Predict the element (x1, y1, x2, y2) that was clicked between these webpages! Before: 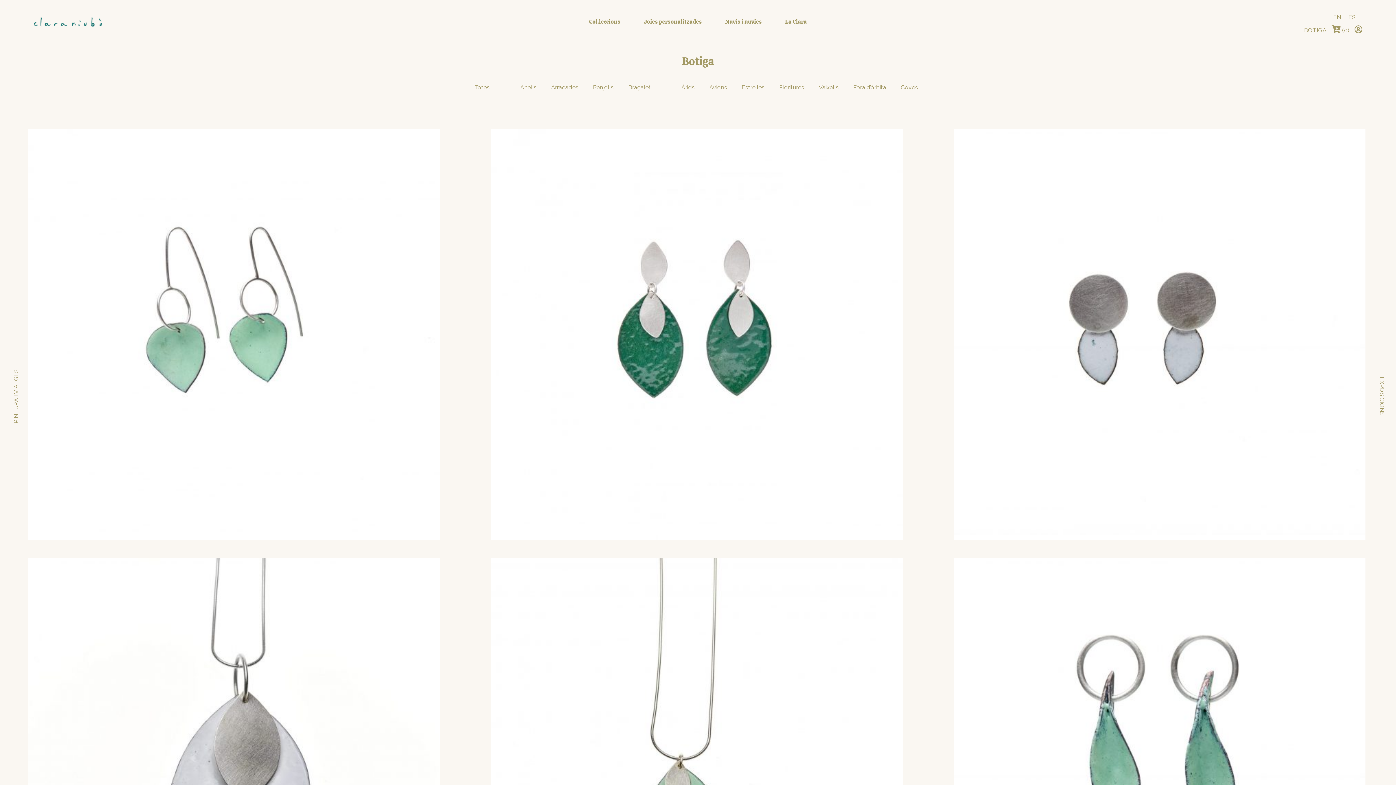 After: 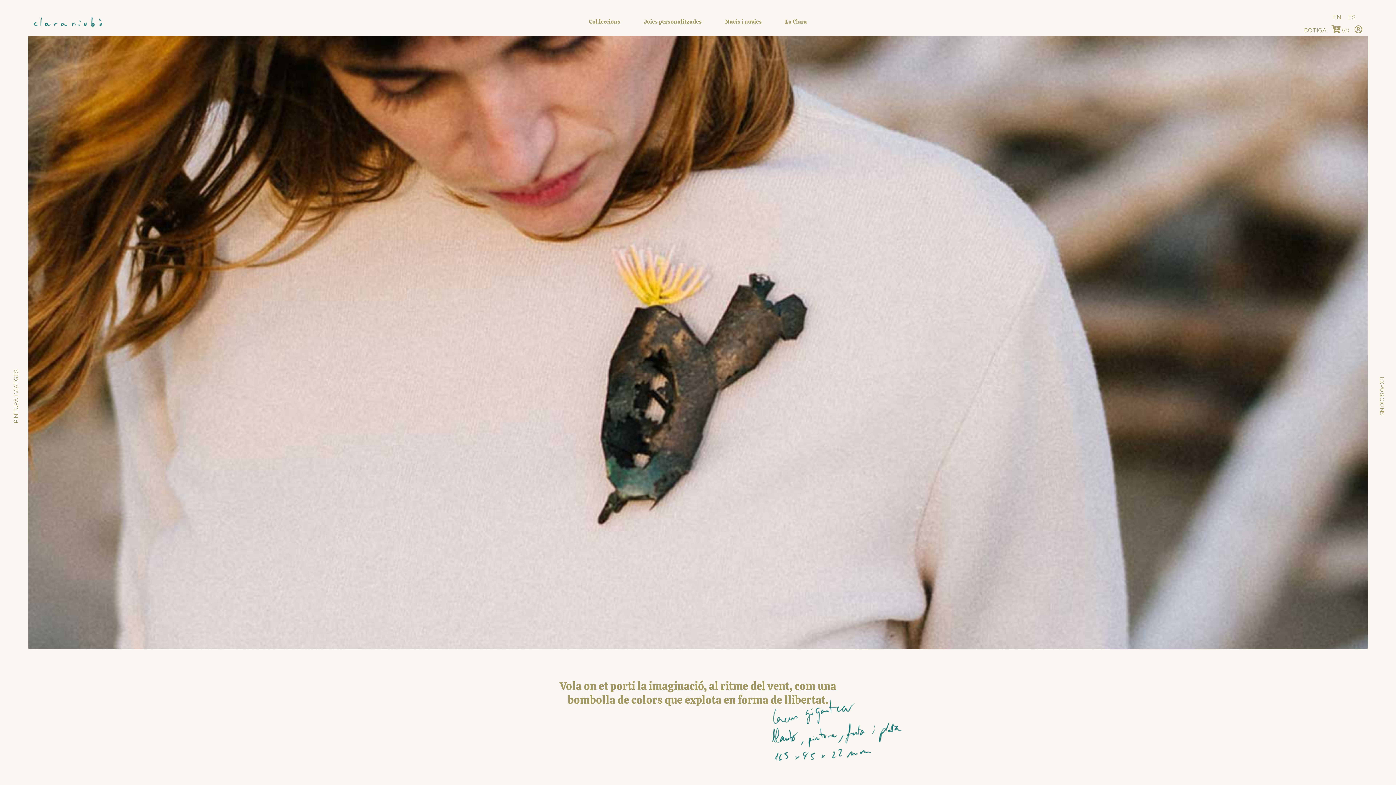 Action: bbox: (33, 17, 102, 26)